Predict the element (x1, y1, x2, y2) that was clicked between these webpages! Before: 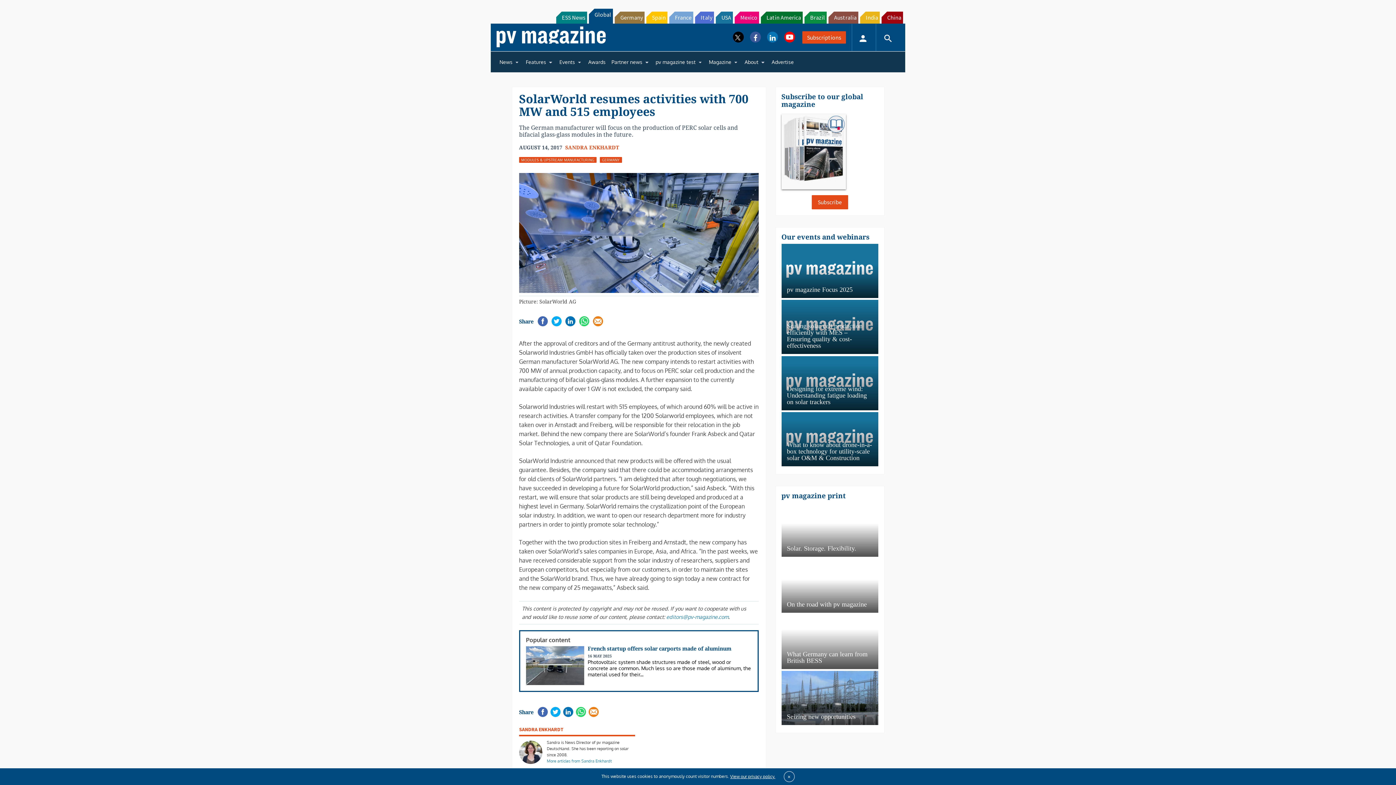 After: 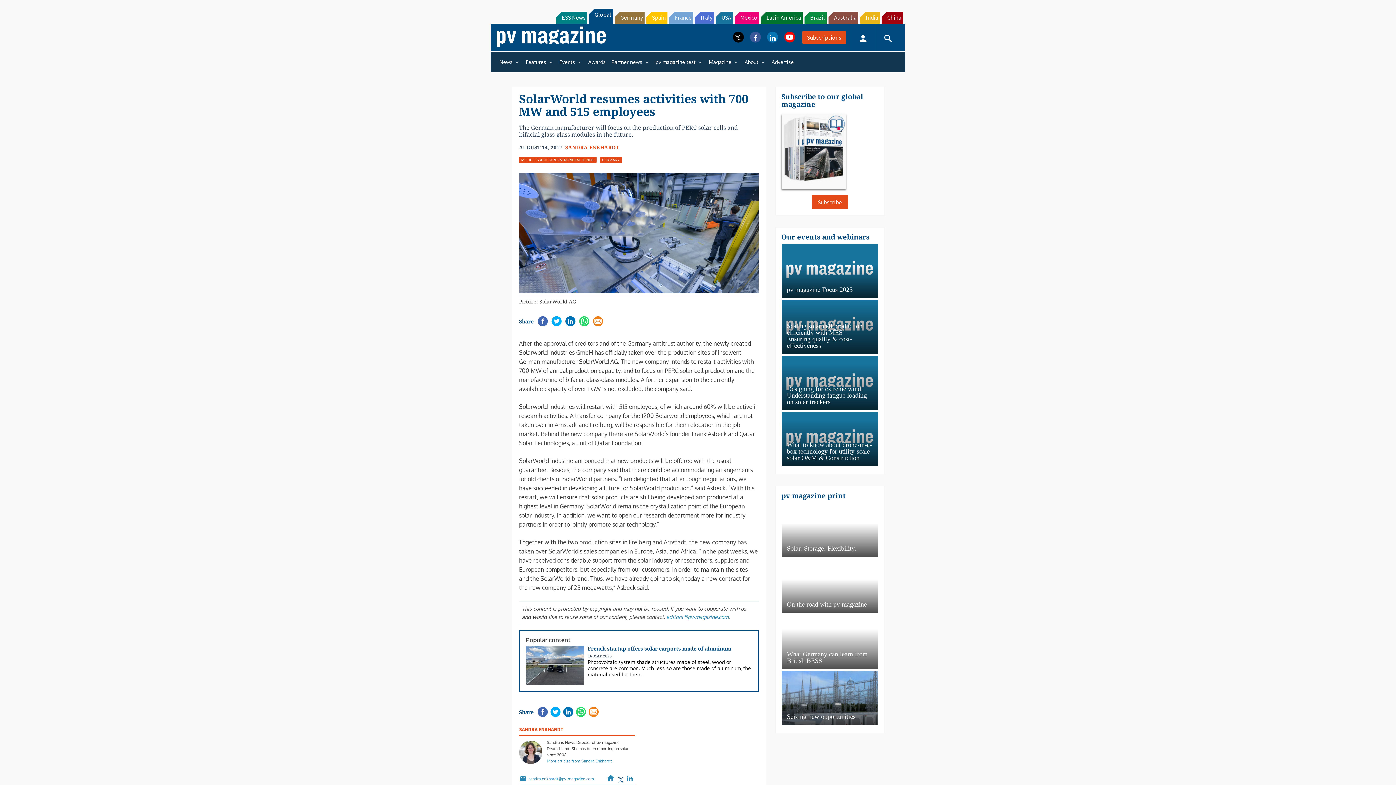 Action: bbox: (783, 771, 794, 782) label: ×